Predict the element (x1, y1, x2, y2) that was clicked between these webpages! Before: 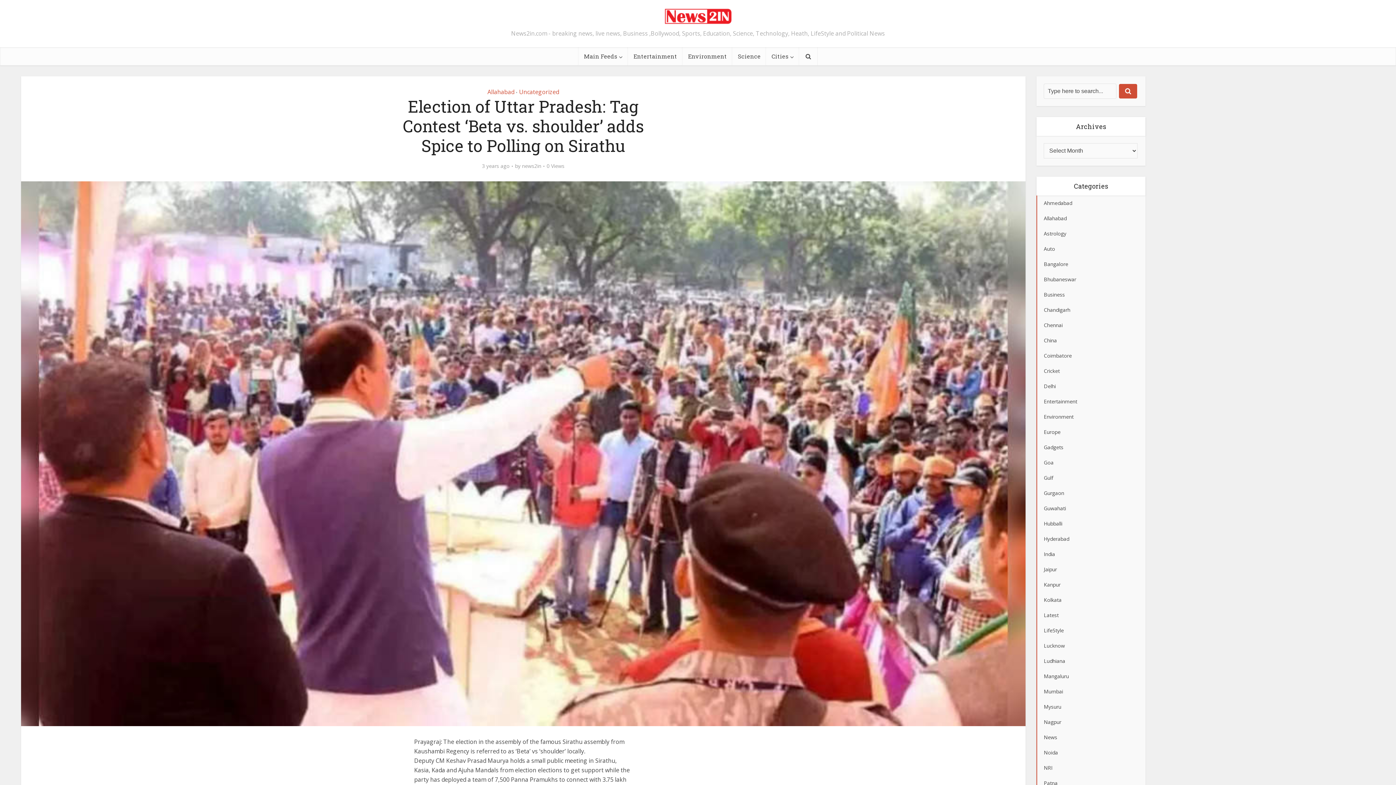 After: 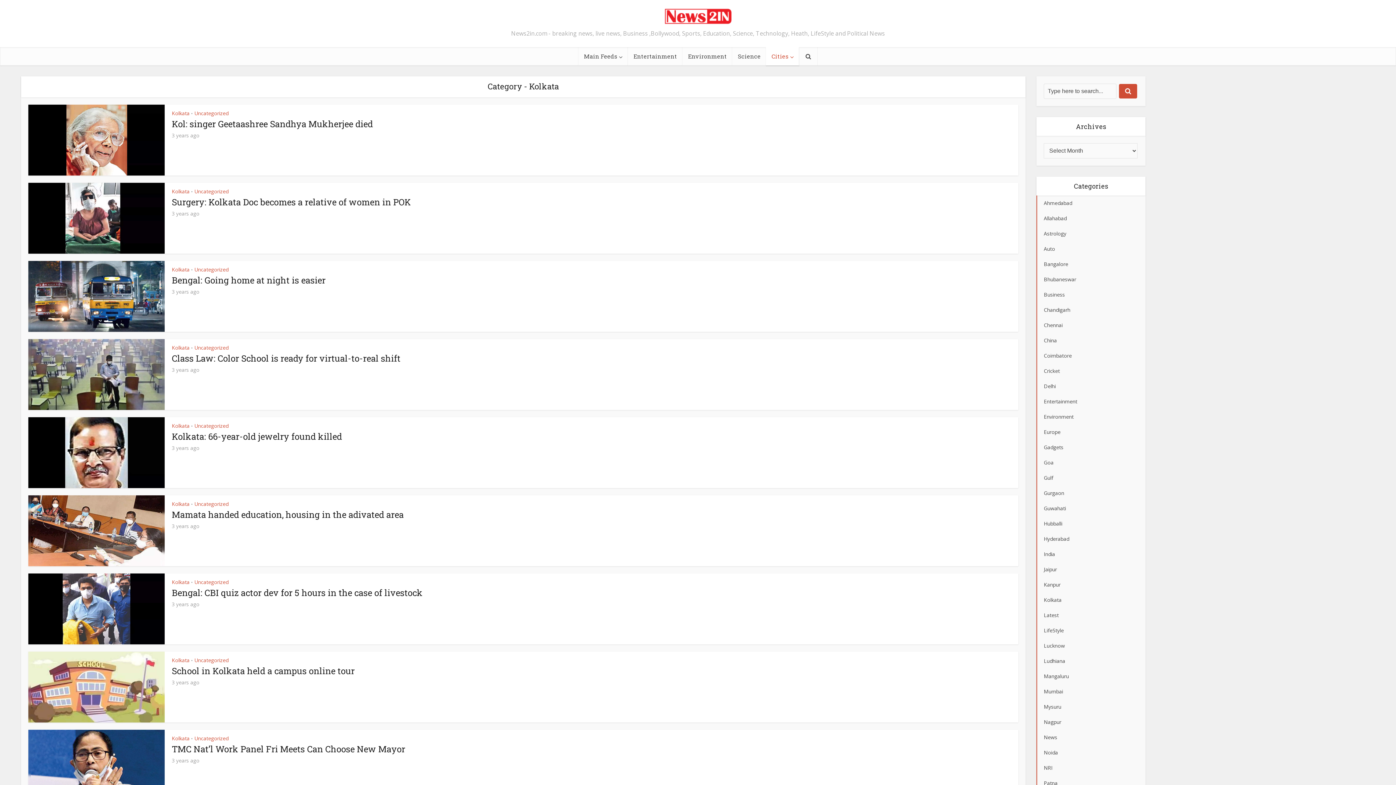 Action: label: Kolkata bbox: (1036, 592, 1145, 608)